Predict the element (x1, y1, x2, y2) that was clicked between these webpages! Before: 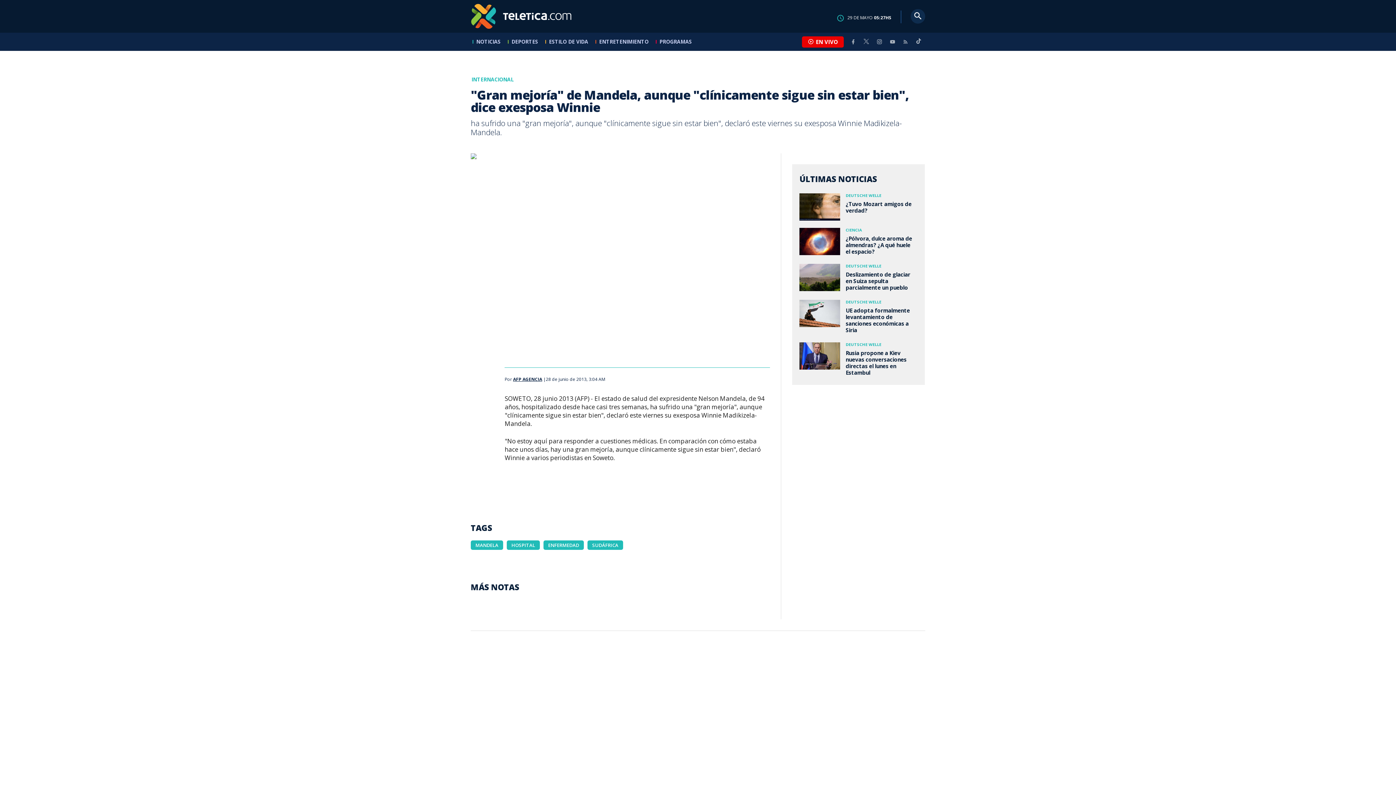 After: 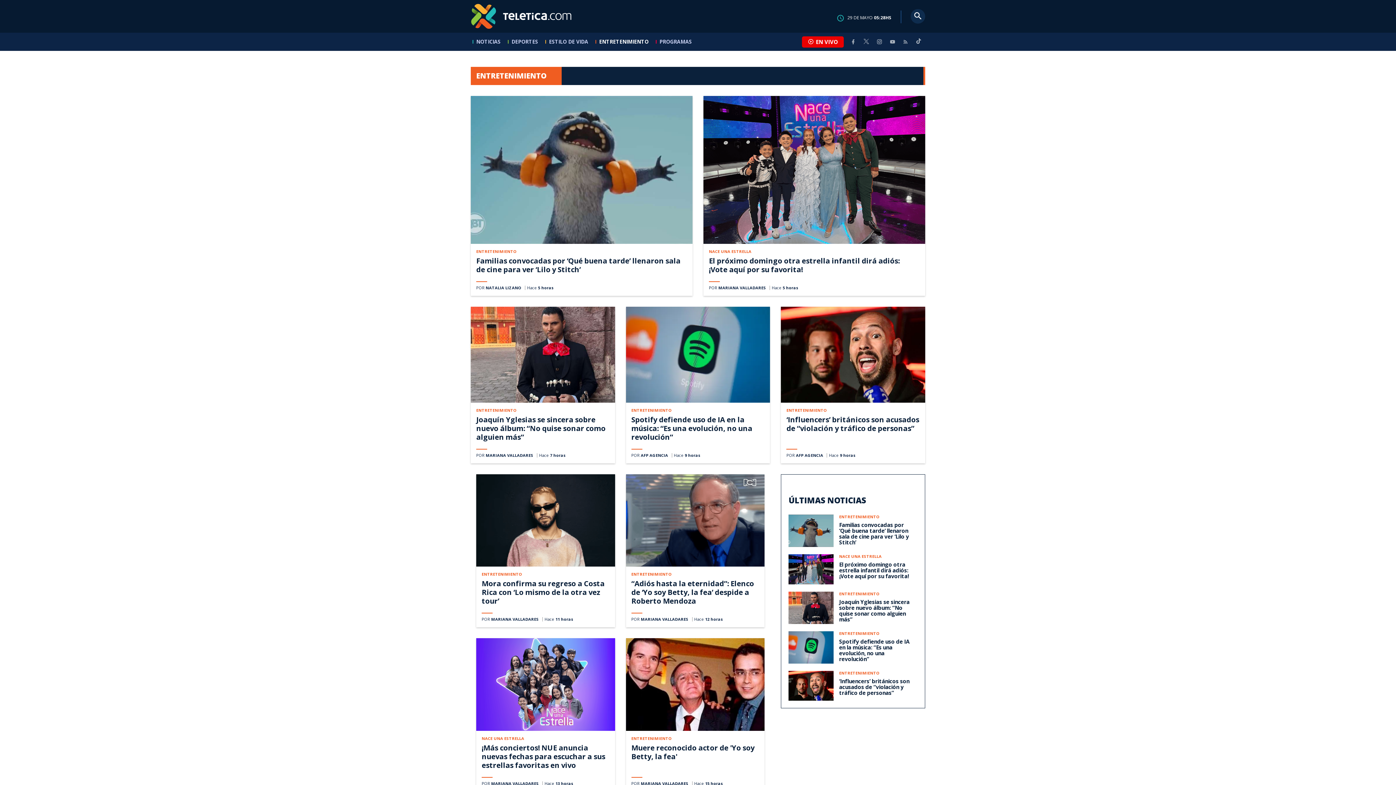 Action: bbox: (593, 65, 654, 83) label: ENTRETENIMIENTO